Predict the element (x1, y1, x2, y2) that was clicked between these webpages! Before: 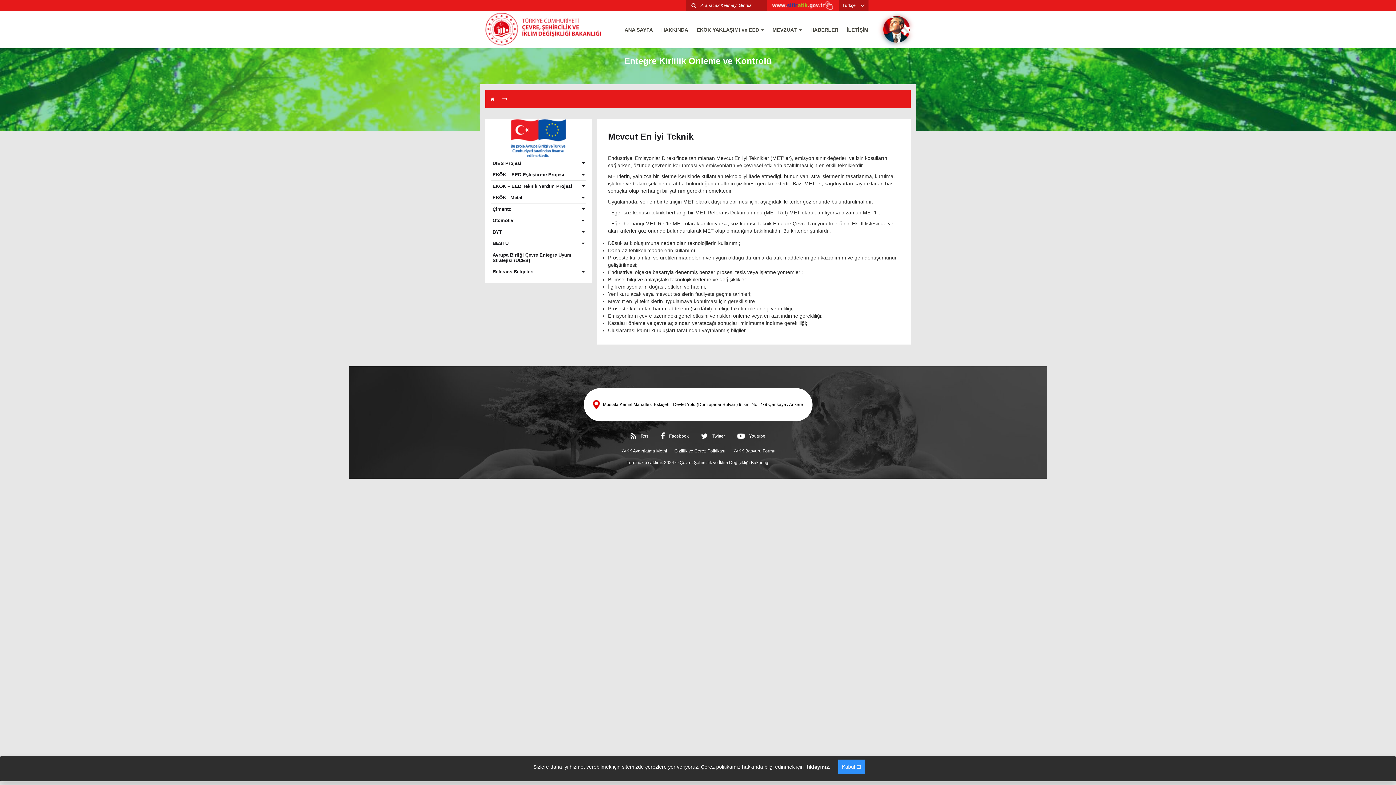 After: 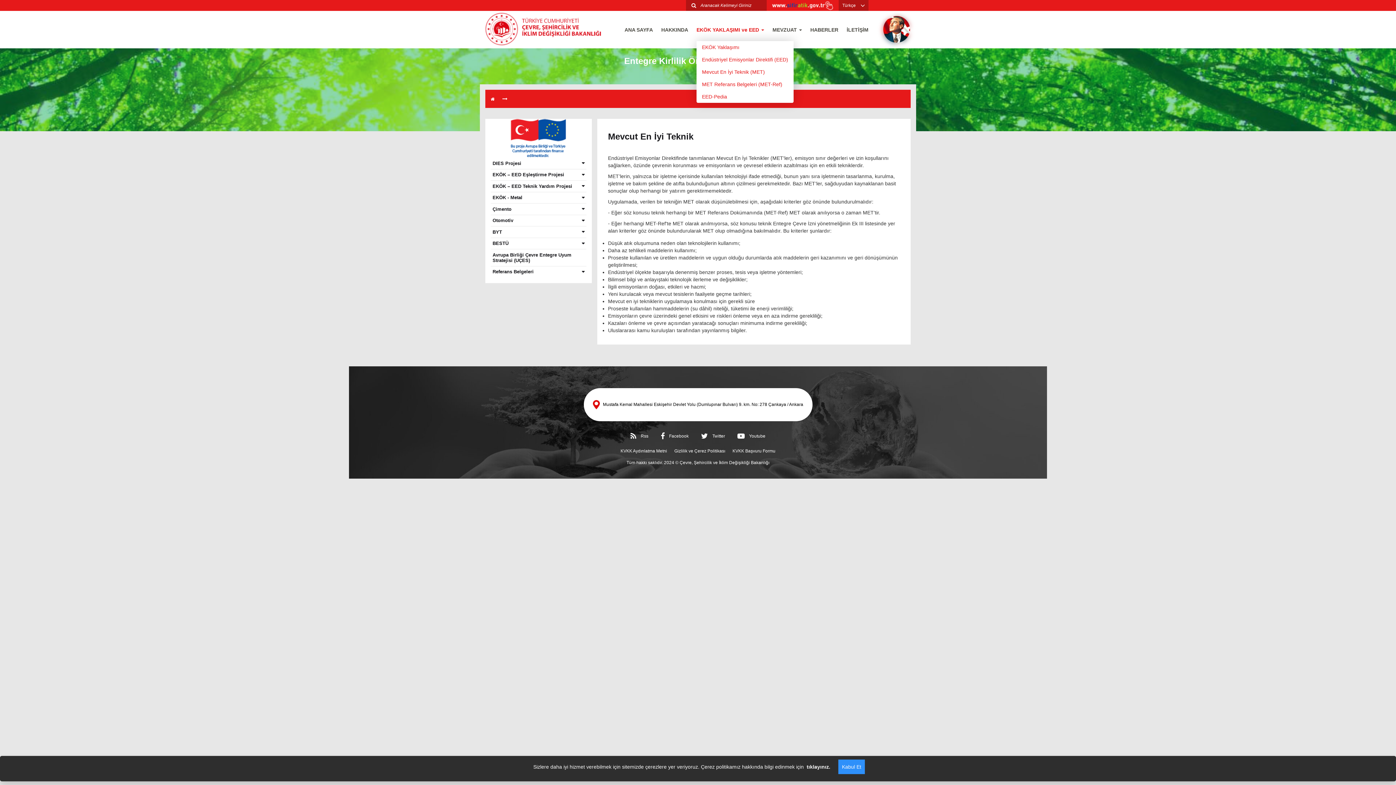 Action: bbox: (696, 18, 764, 41) label: EKÖK YAKLAŞIMI ve EED 